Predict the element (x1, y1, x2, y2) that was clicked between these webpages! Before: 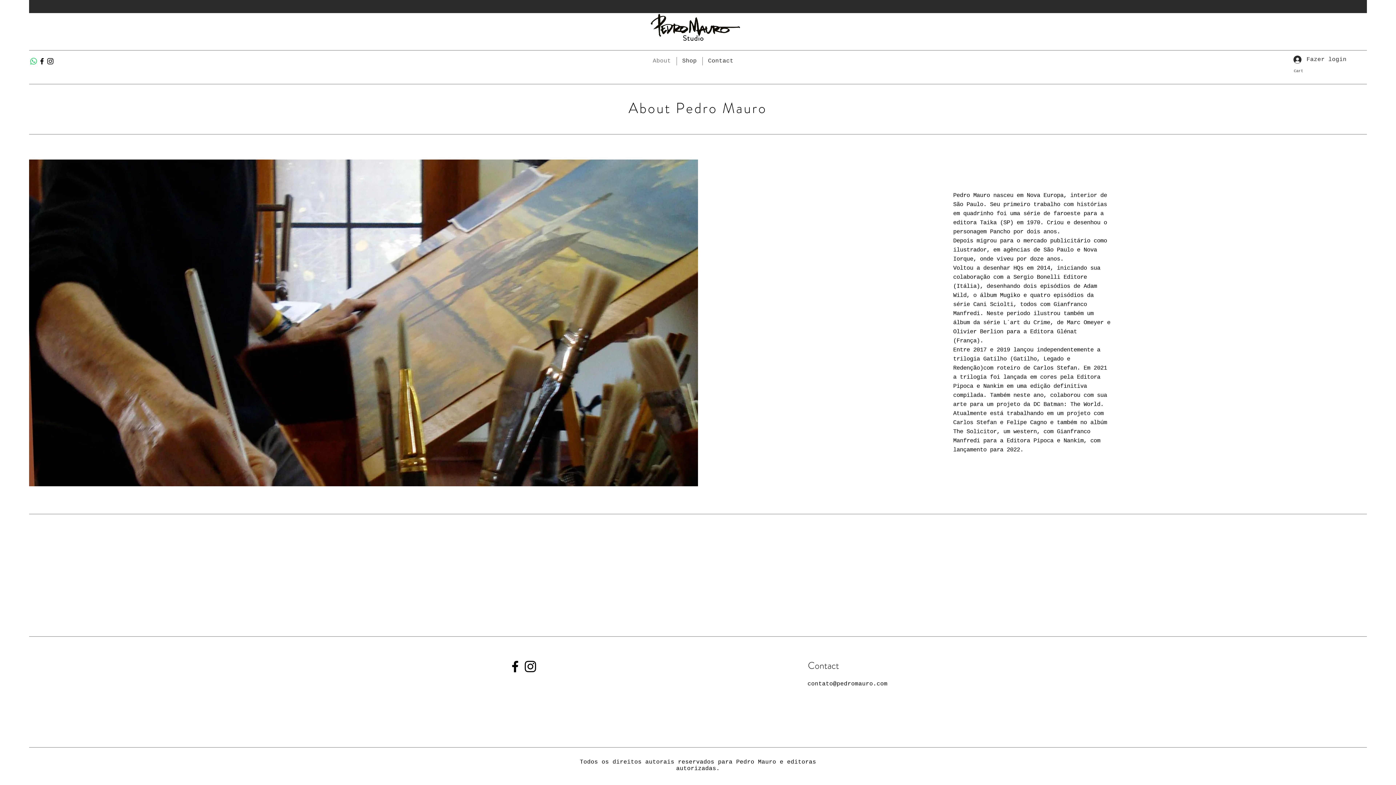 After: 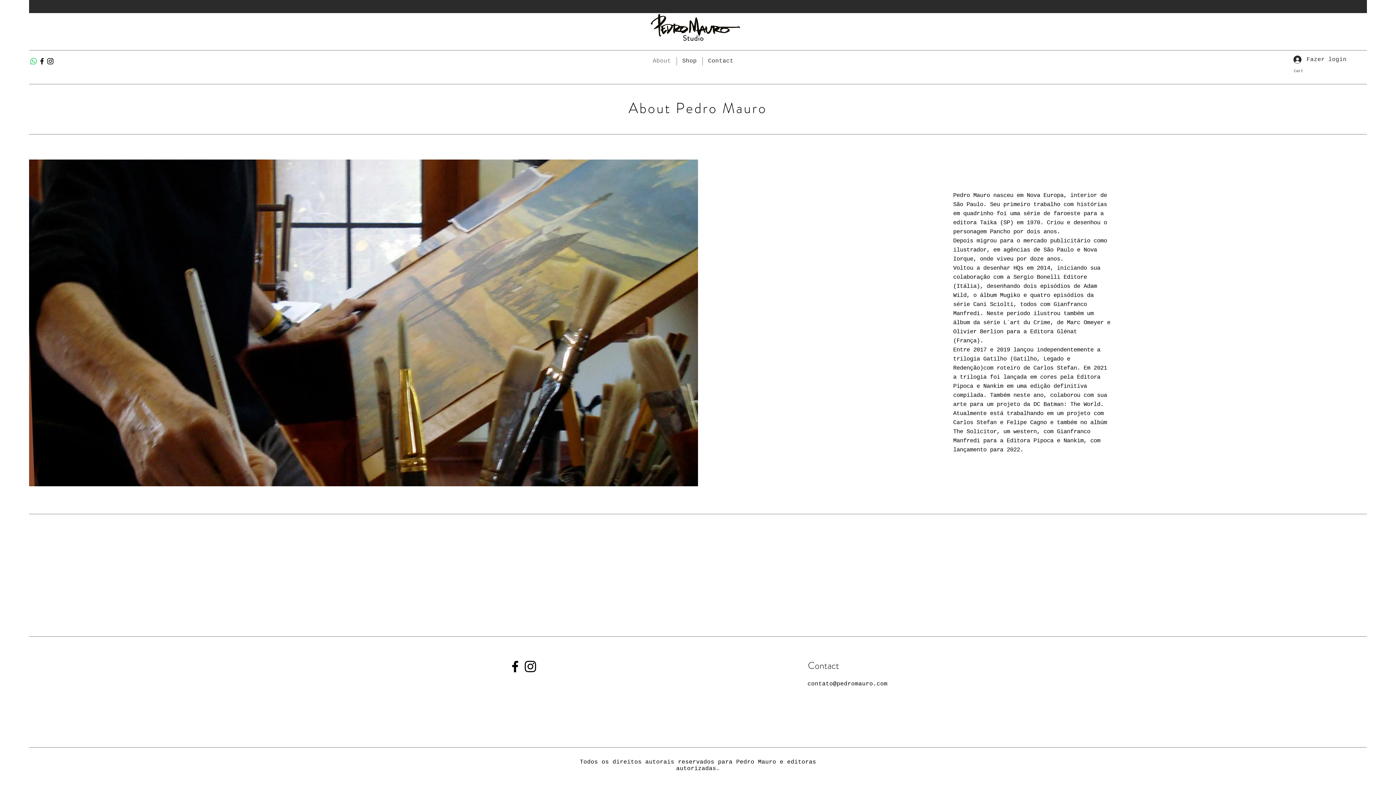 Action: bbox: (1294, 68, 1313, 73) label: Cart